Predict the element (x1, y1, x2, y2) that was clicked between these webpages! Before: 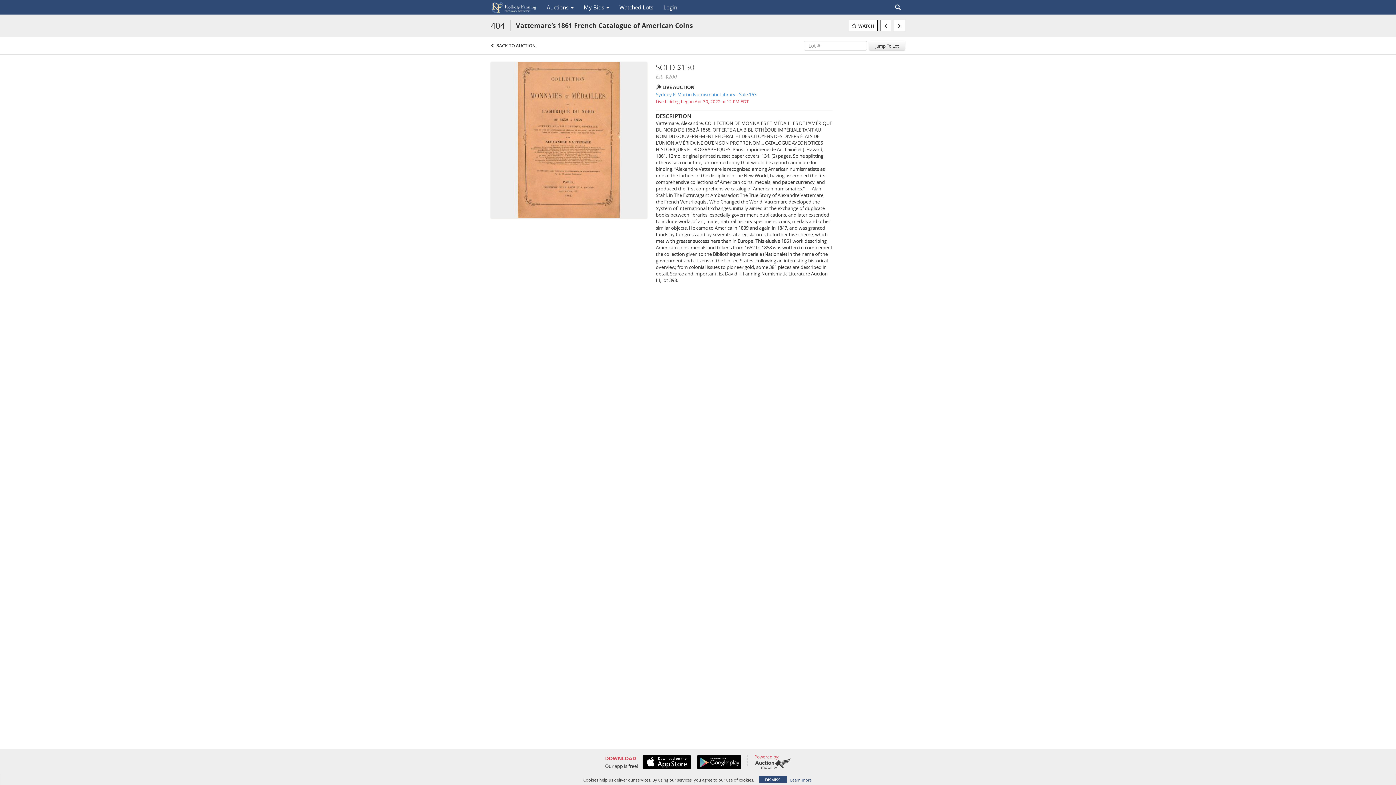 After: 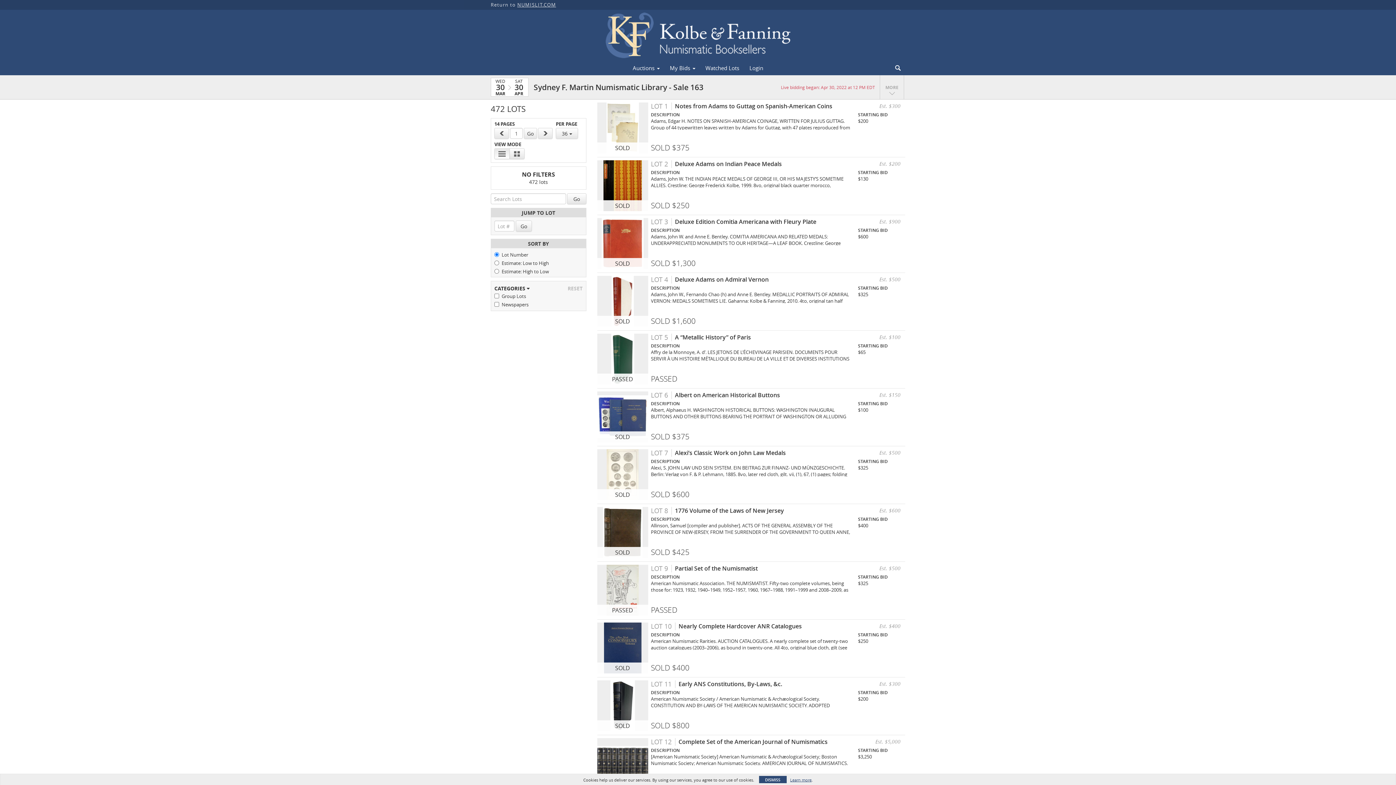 Action: label: Sydney F. Martin Numismatic Library - Sale 163 bbox: (656, 91, 832, 97)